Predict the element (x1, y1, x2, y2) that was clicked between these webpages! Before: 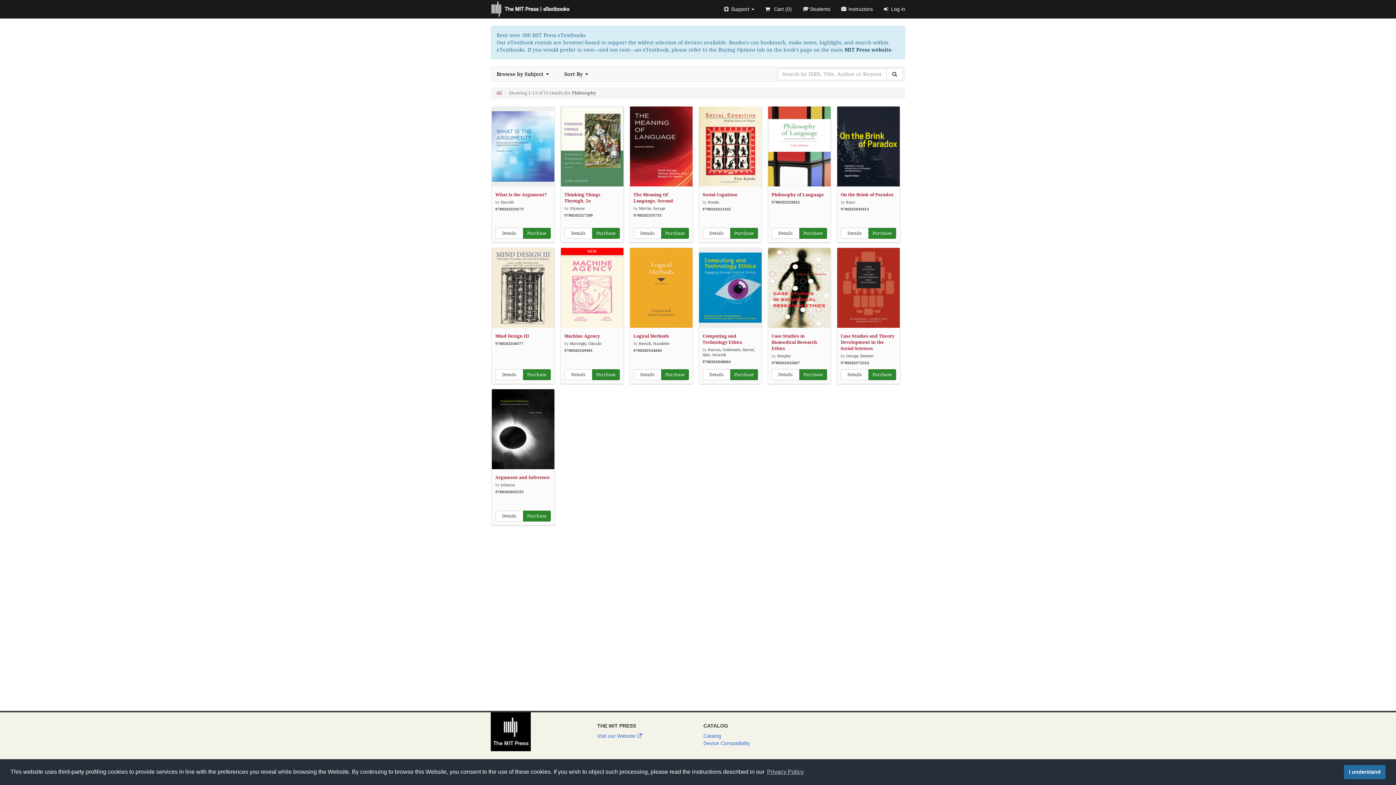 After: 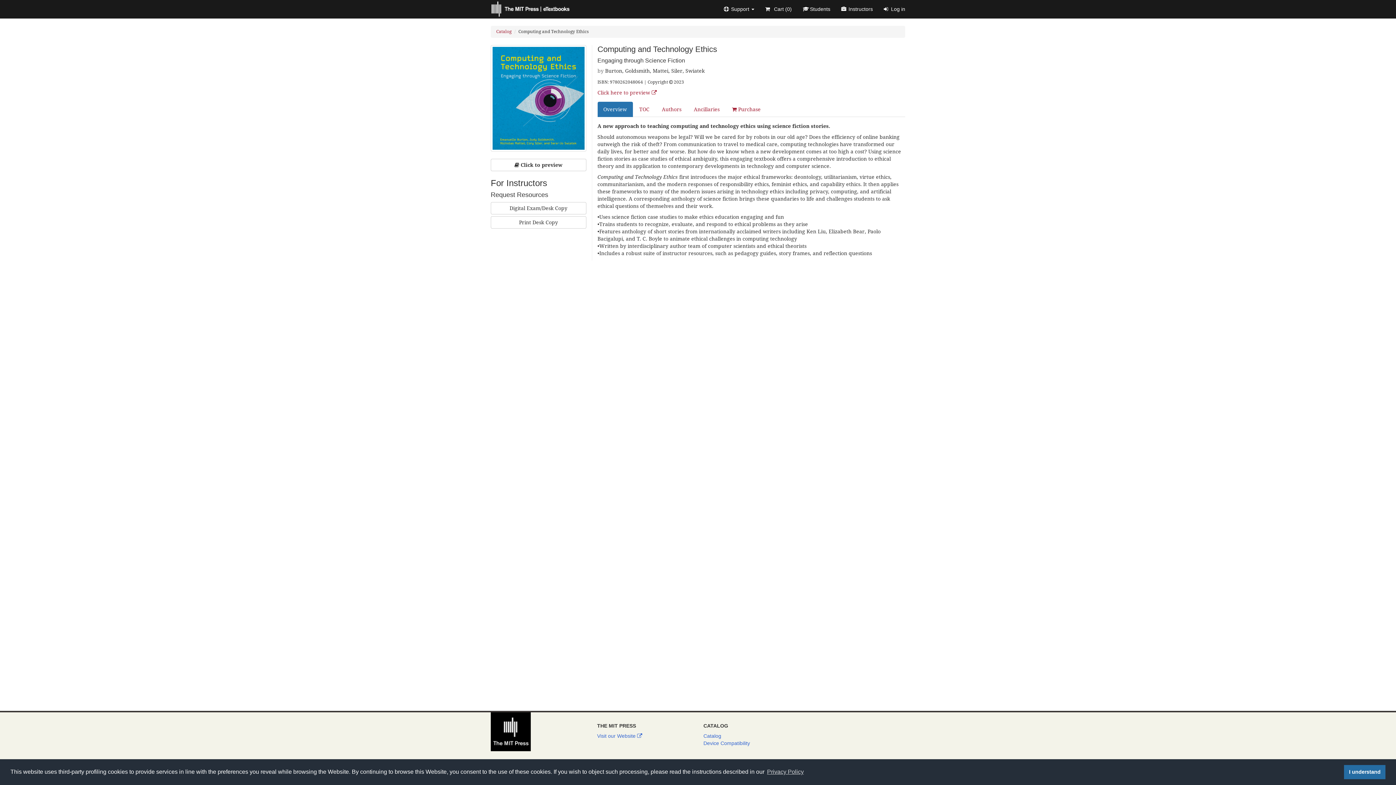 Action: bbox: (702, 333, 758, 345) label: Computing and Technology Ethics